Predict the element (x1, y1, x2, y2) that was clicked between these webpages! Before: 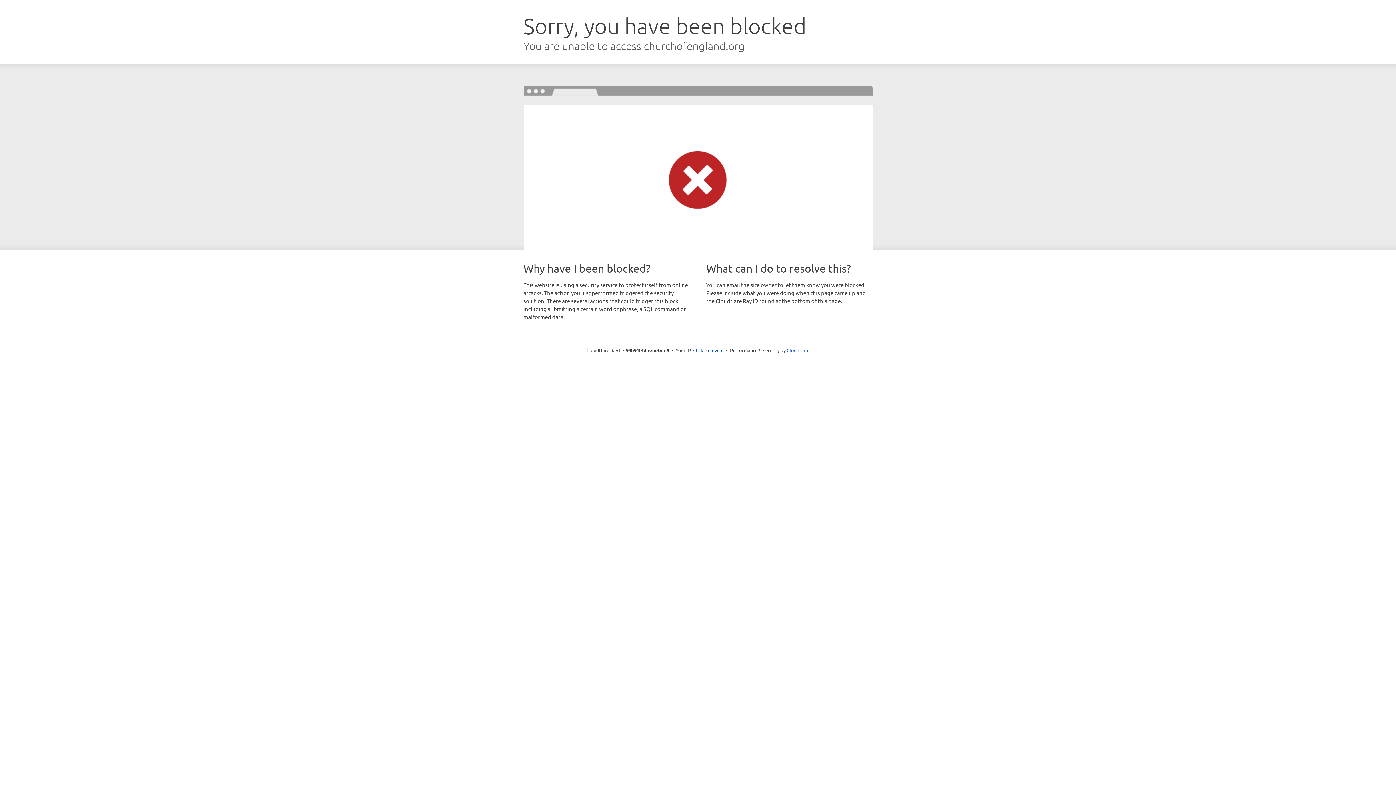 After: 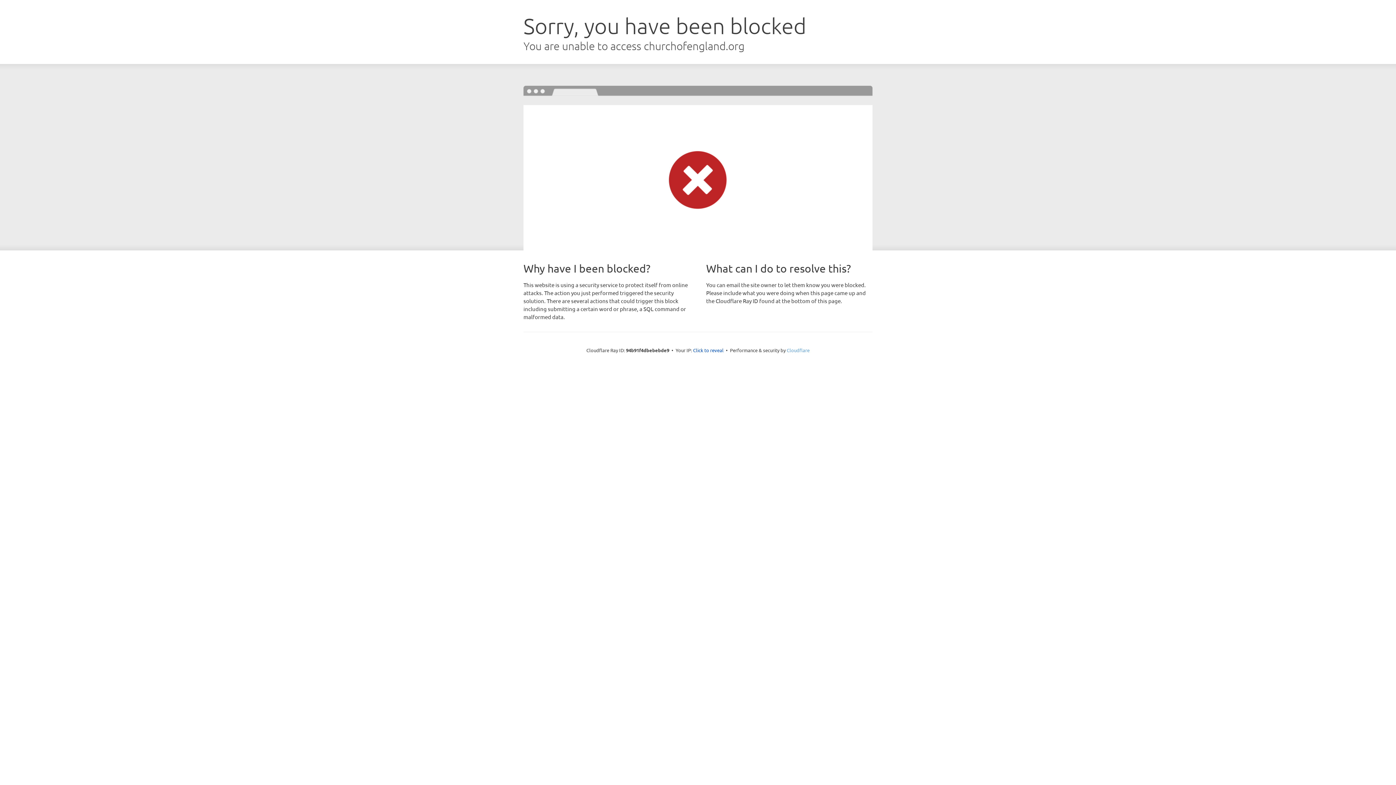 Action: label: Cloudflare bbox: (786, 347, 809, 353)